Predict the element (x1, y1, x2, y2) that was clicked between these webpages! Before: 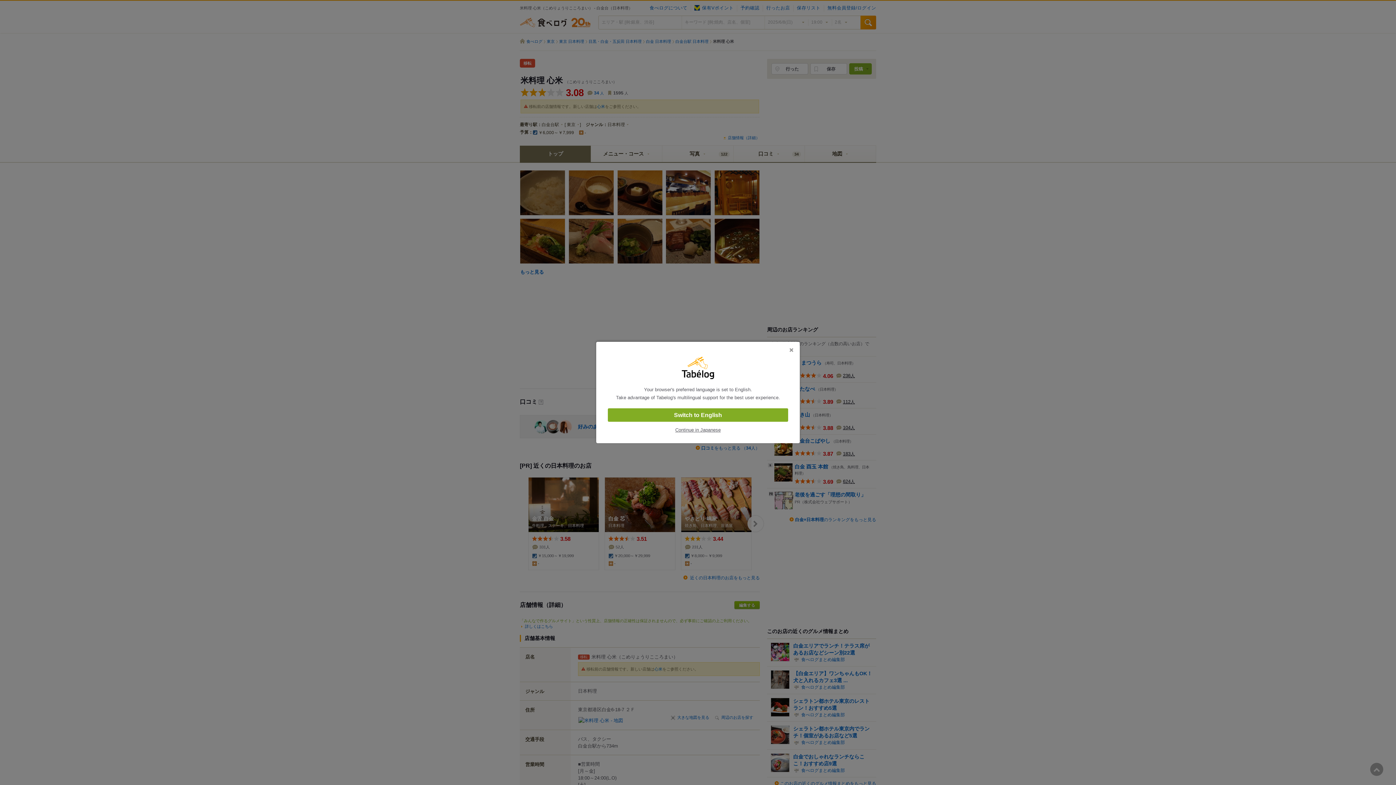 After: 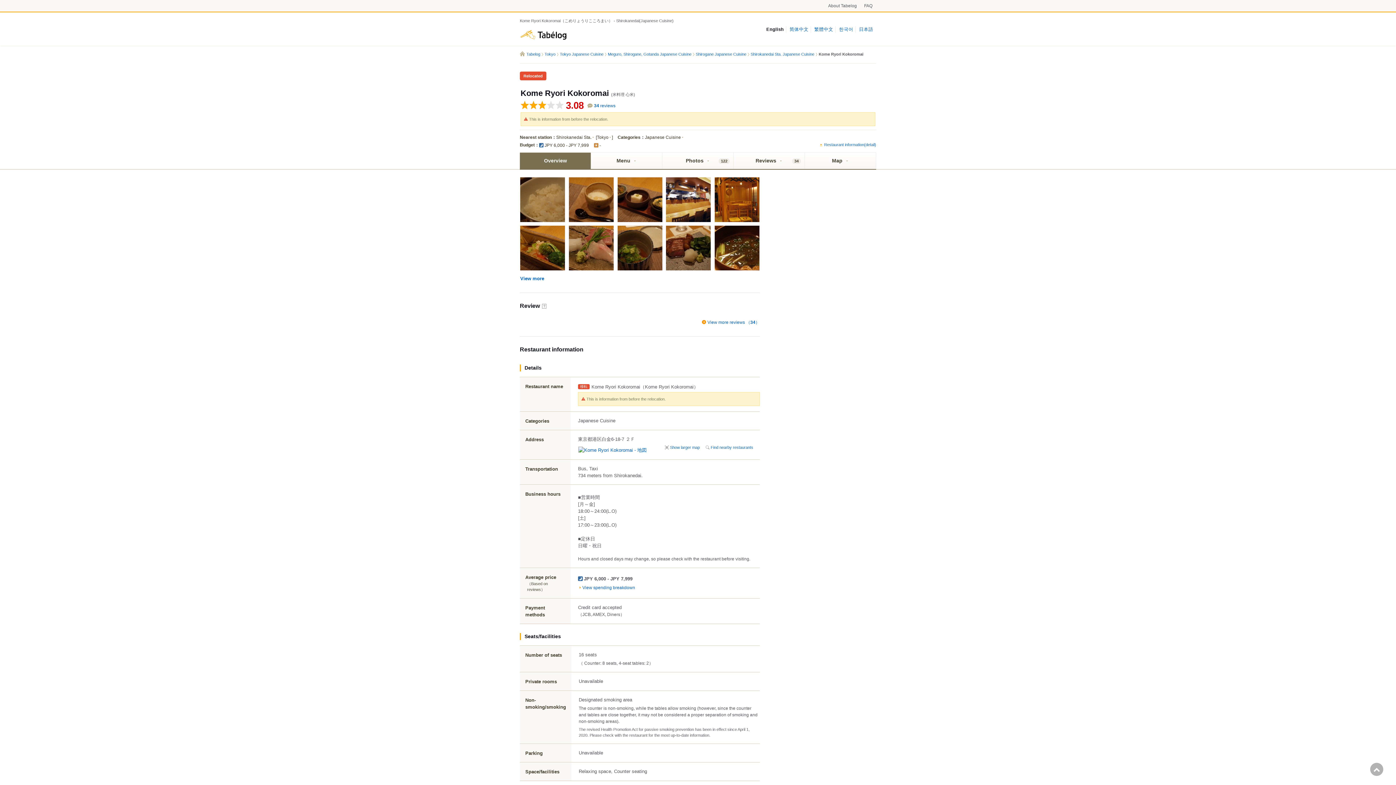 Action: label: Switch to English bbox: (608, 408, 788, 422)